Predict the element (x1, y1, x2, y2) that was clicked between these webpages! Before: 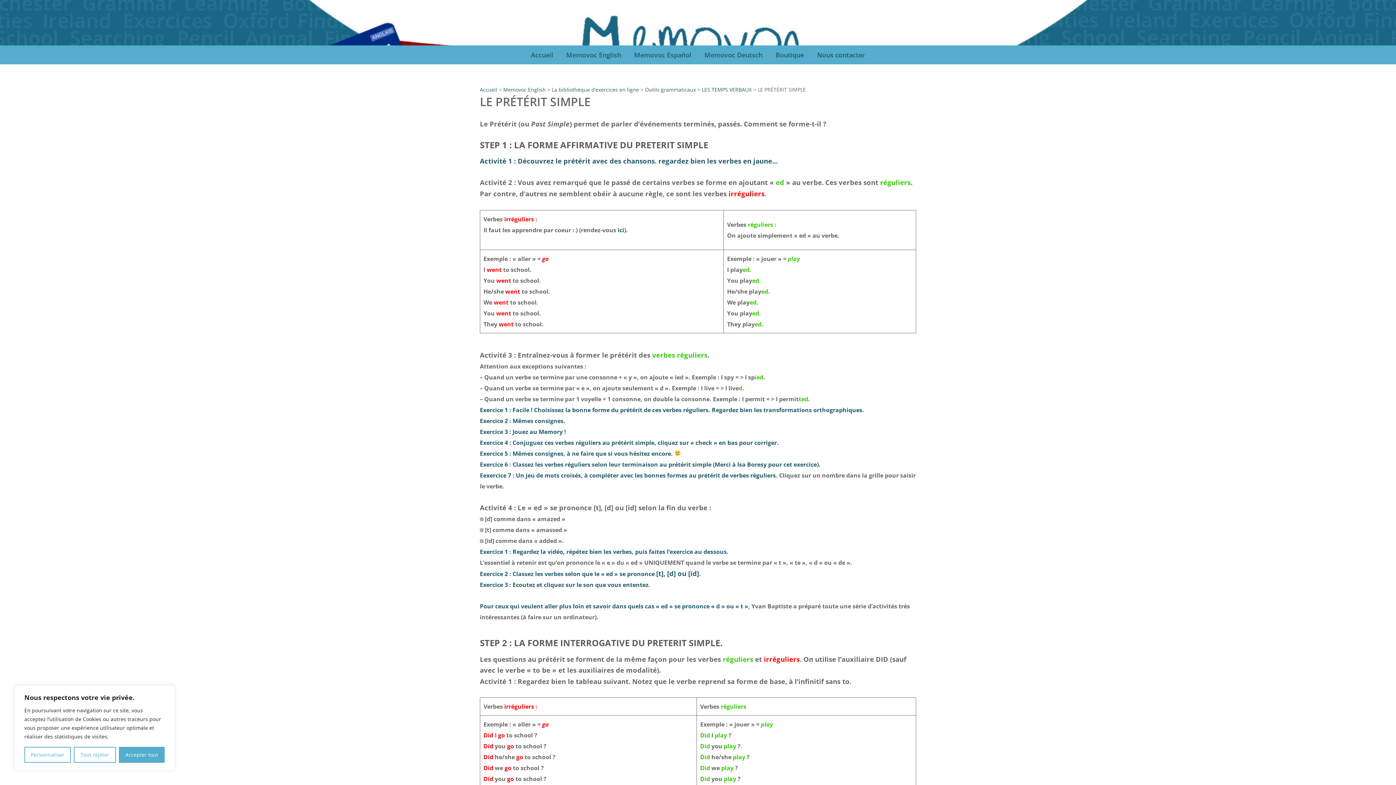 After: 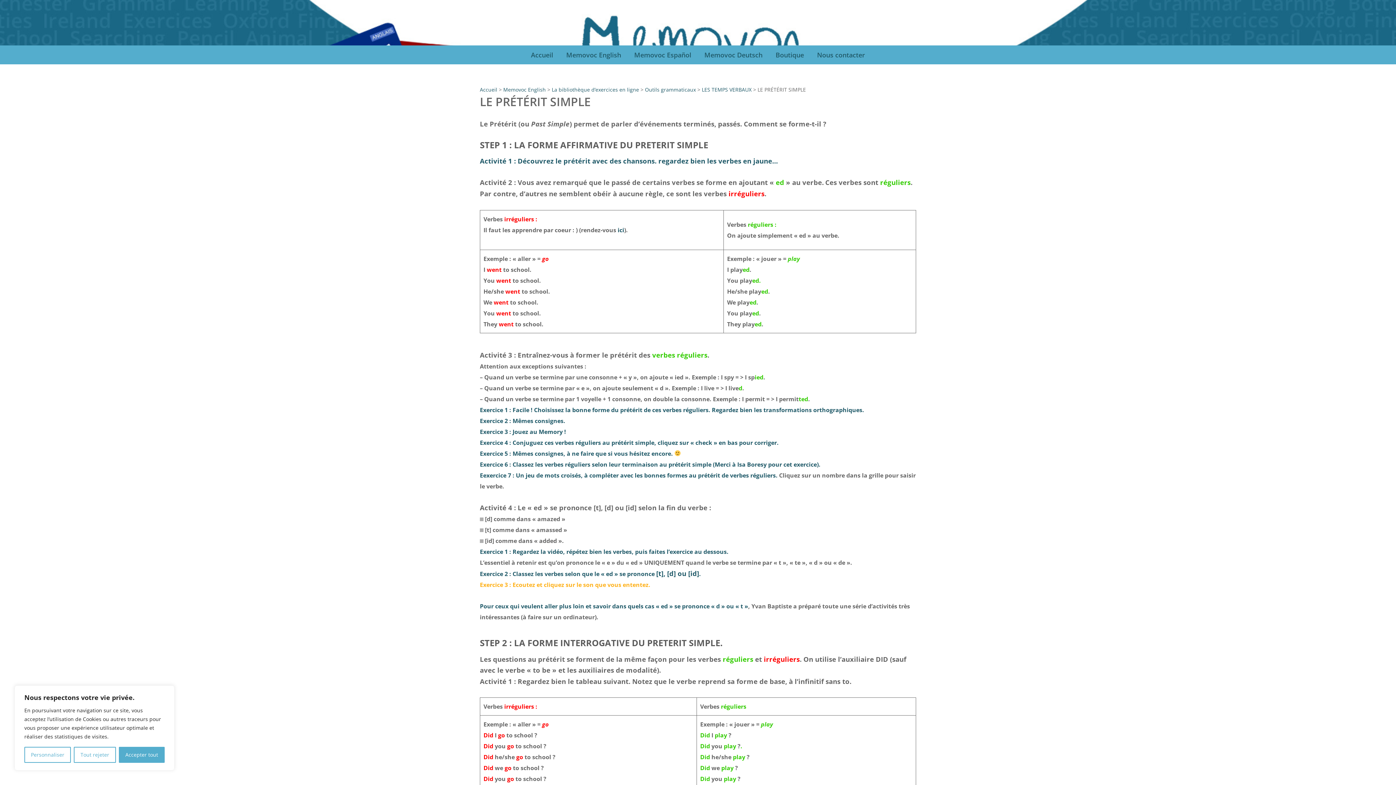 Action: label: Exercice 3 : Ecoutez et cliquez sur le son que vous ententez. bbox: (480, 580, 650, 588)